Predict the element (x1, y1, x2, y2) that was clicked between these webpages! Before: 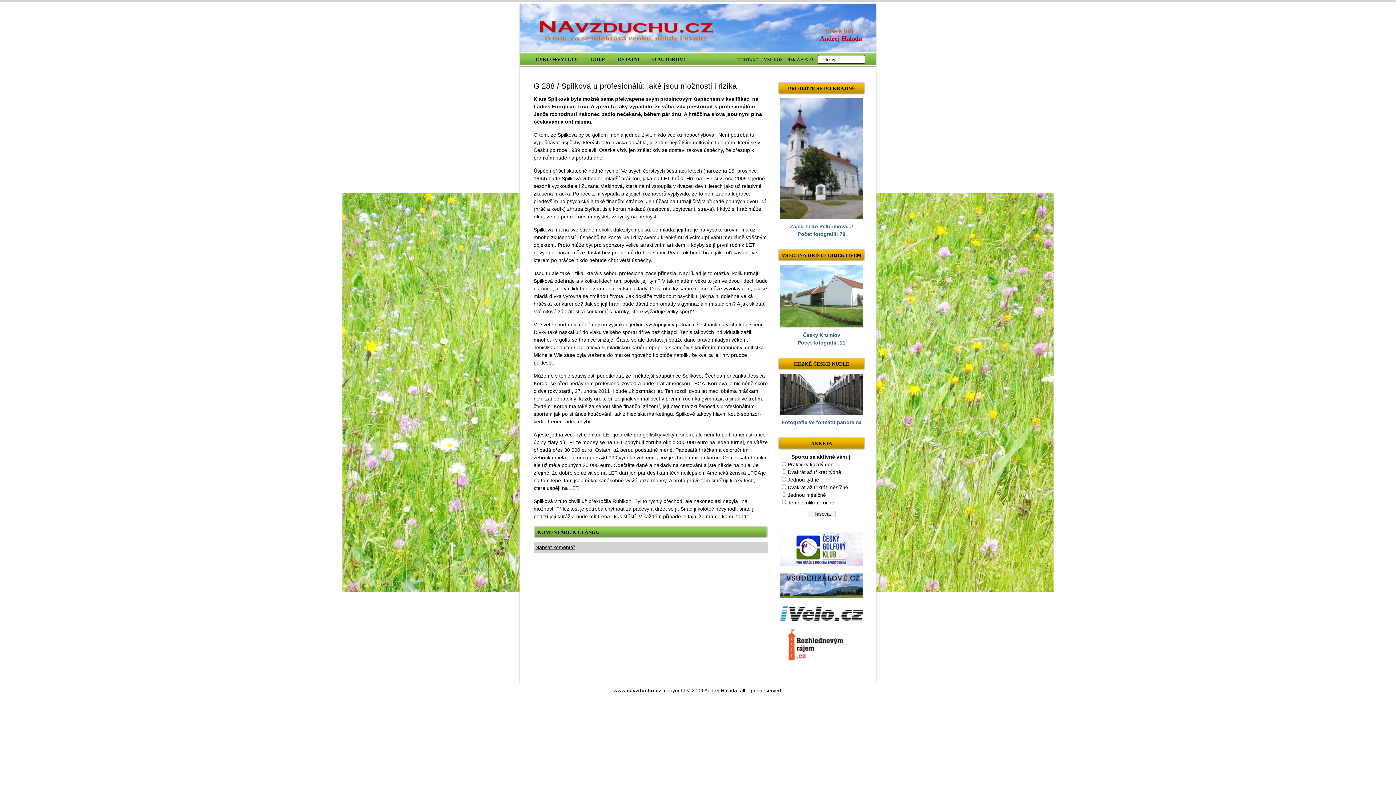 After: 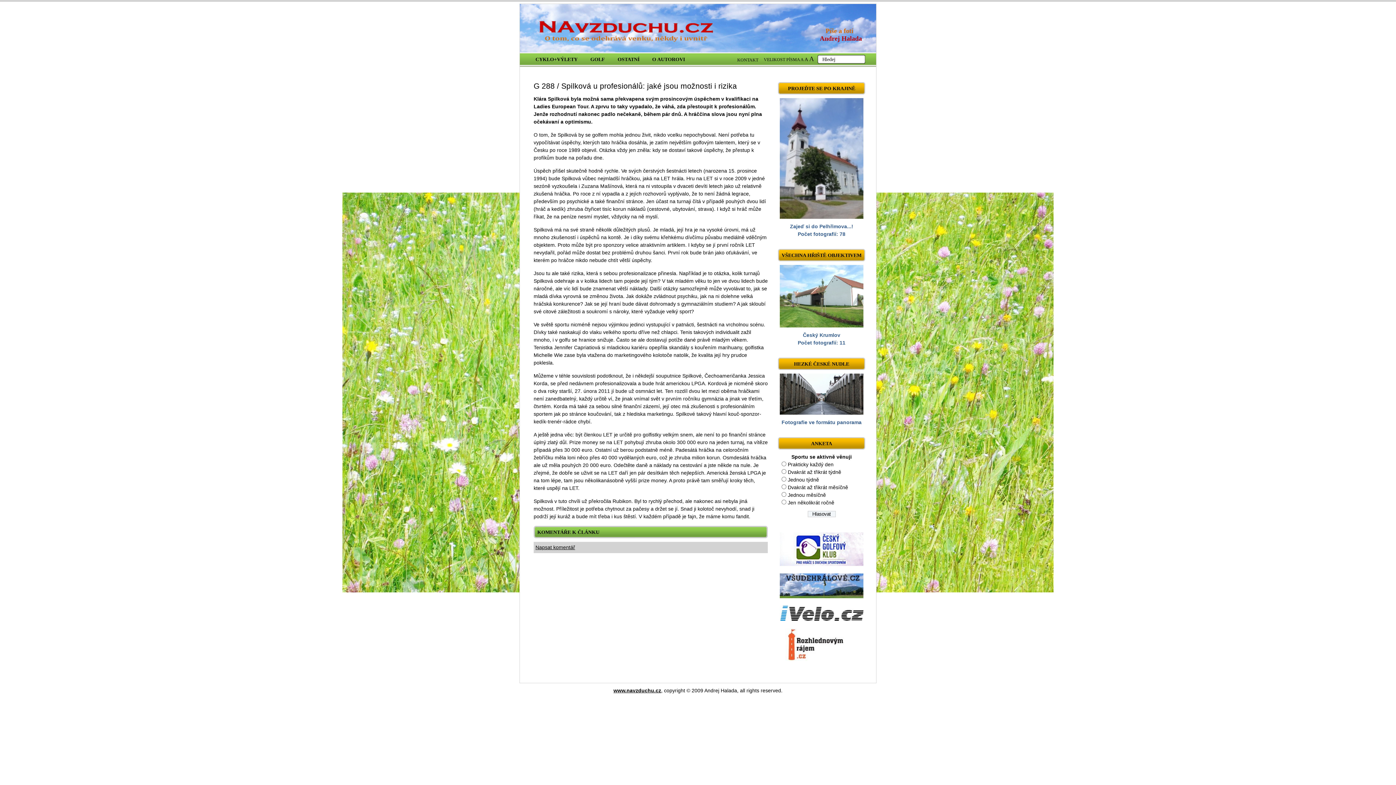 Action: bbox: (780, 658, 863, 664)